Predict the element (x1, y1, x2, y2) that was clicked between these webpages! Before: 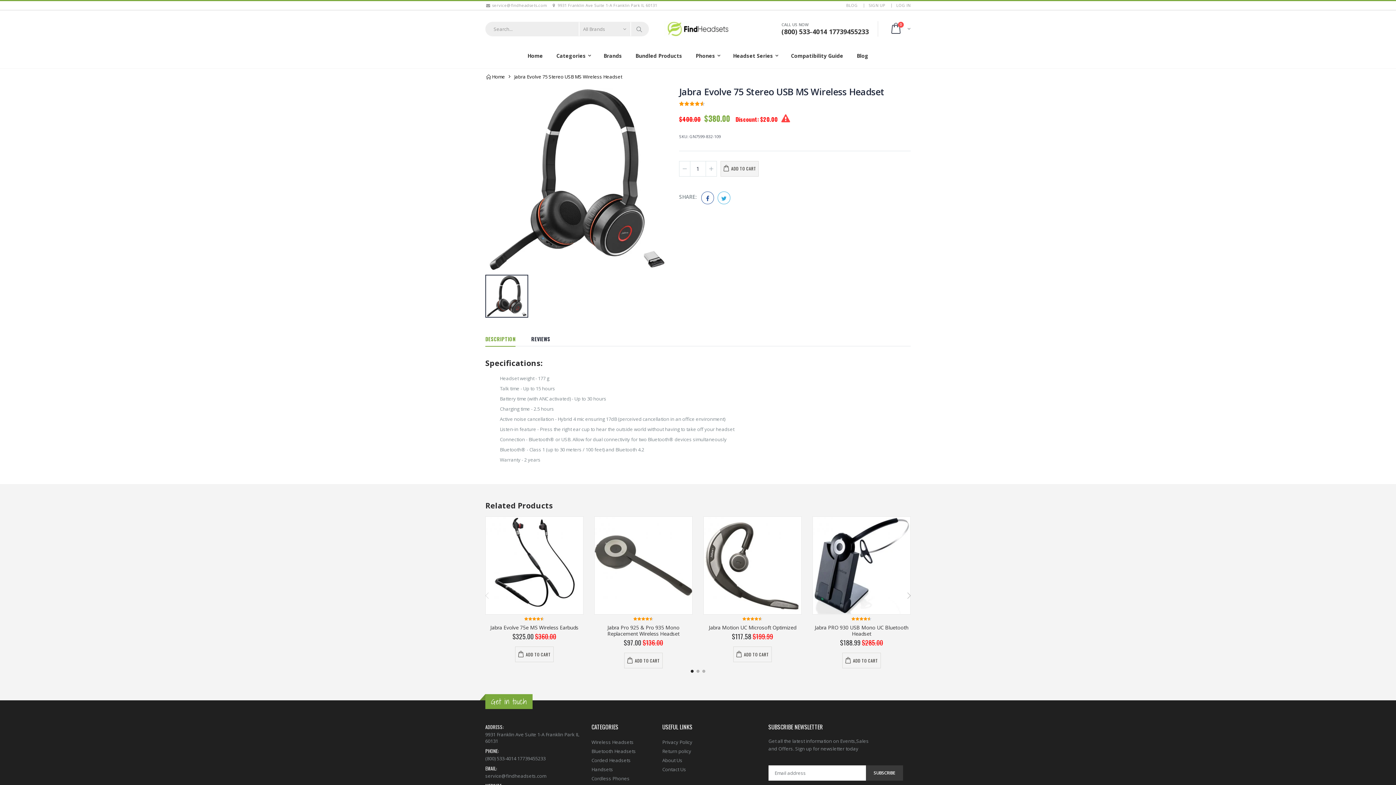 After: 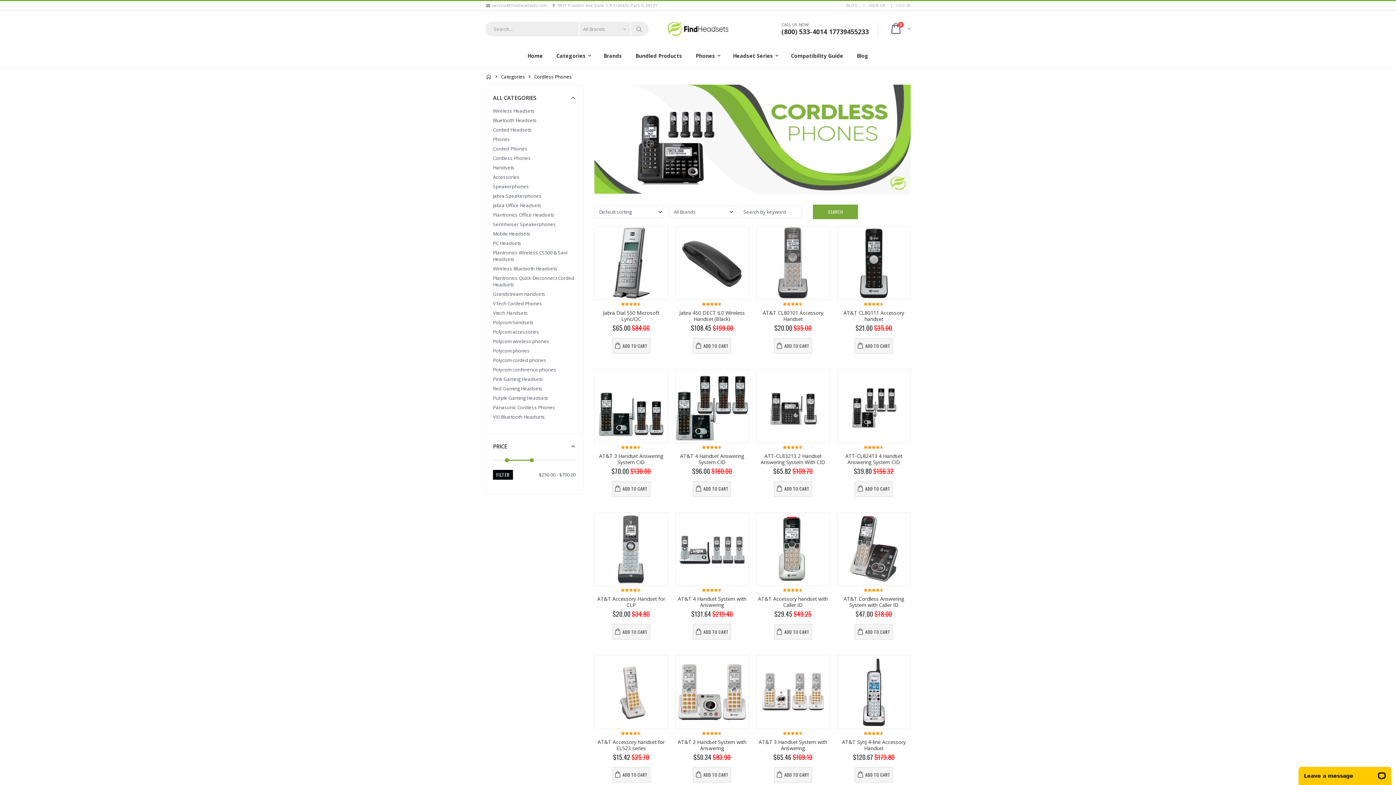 Action: bbox: (591, 775, 629, 782) label: Cordless Phones